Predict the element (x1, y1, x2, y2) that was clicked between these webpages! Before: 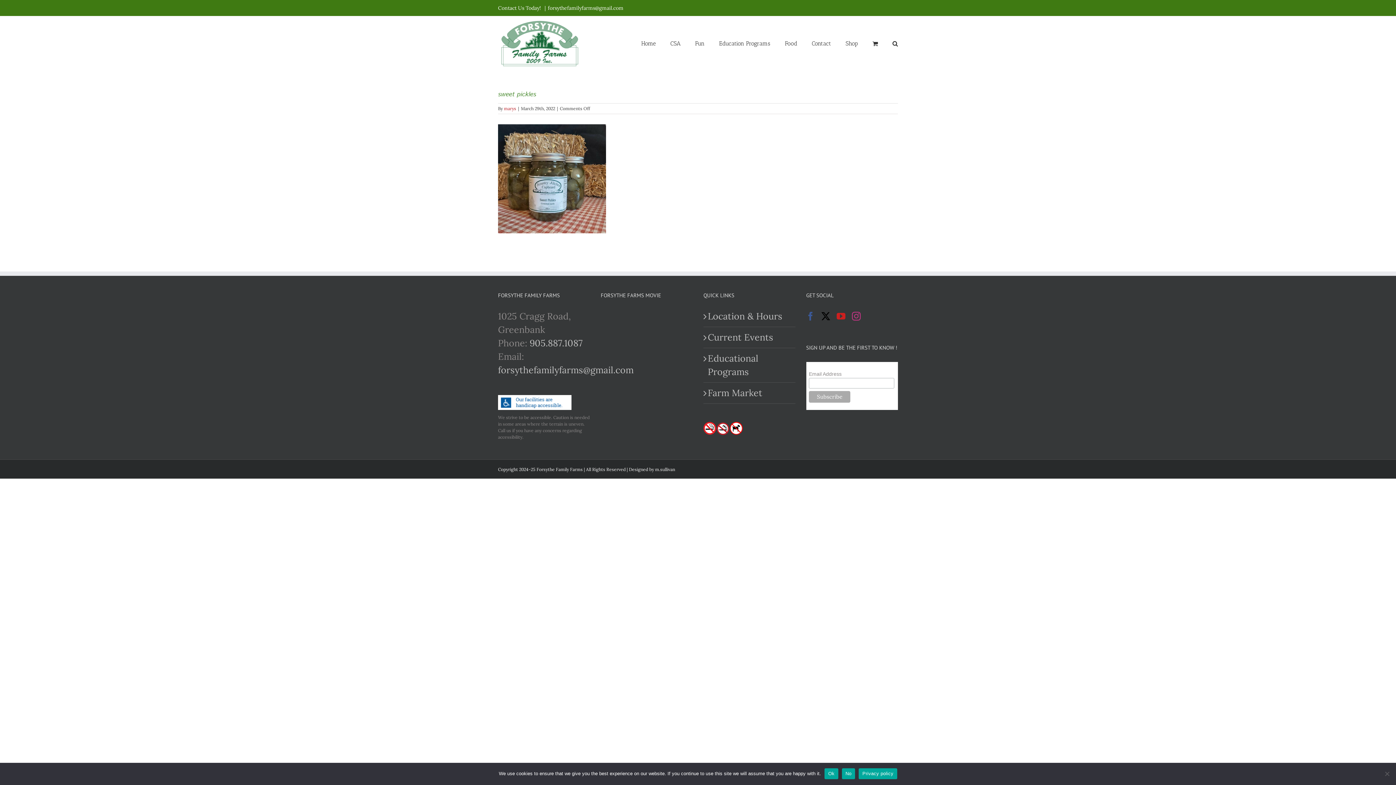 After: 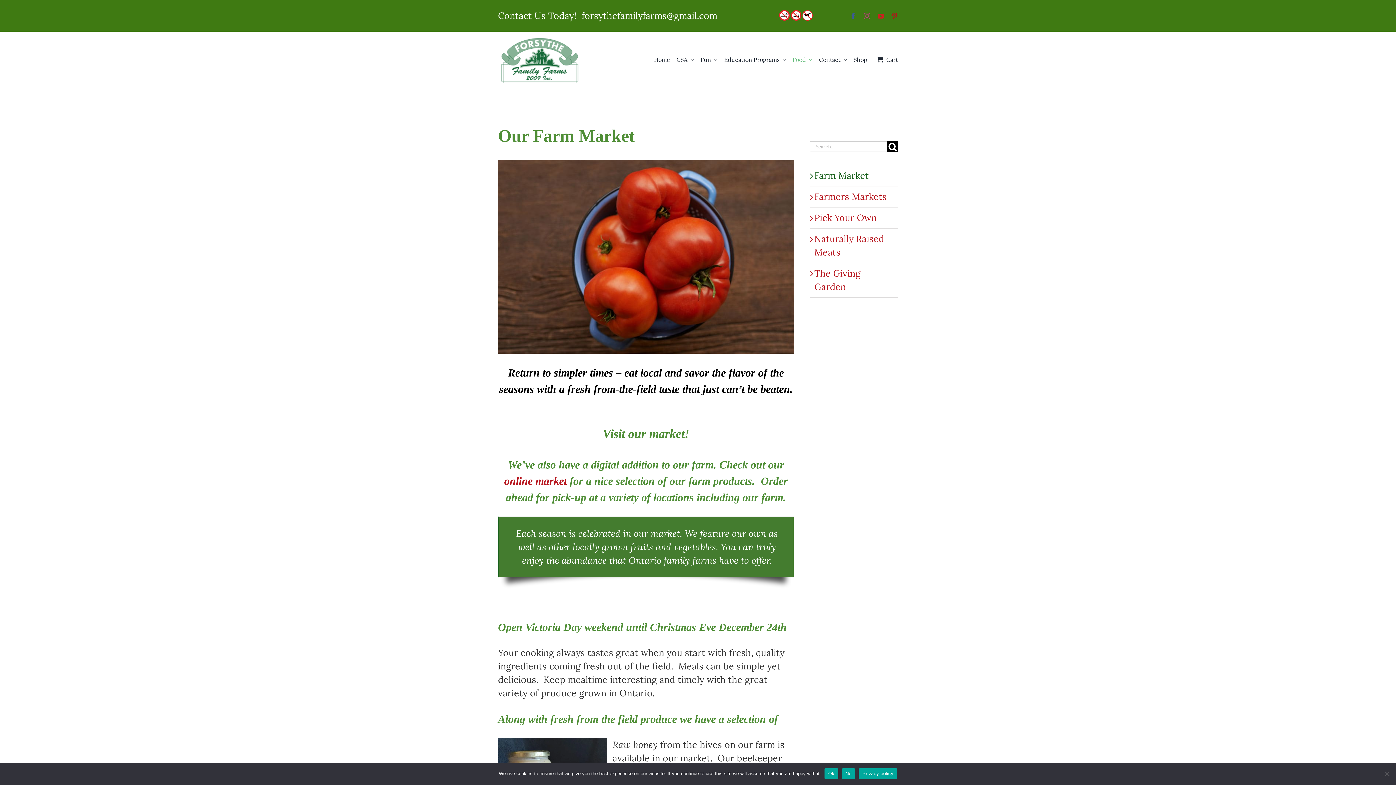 Action: bbox: (708, 386, 791, 399) label: Farm Market